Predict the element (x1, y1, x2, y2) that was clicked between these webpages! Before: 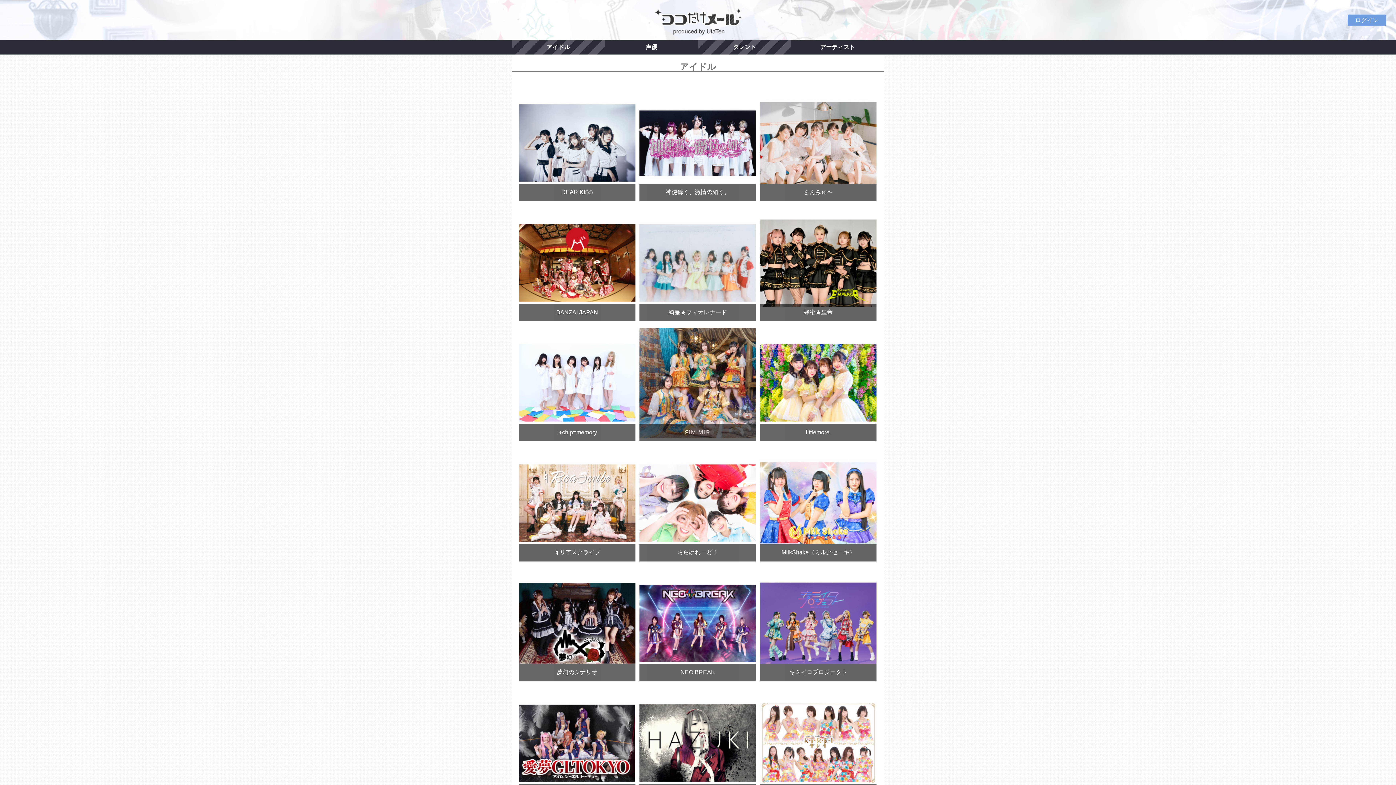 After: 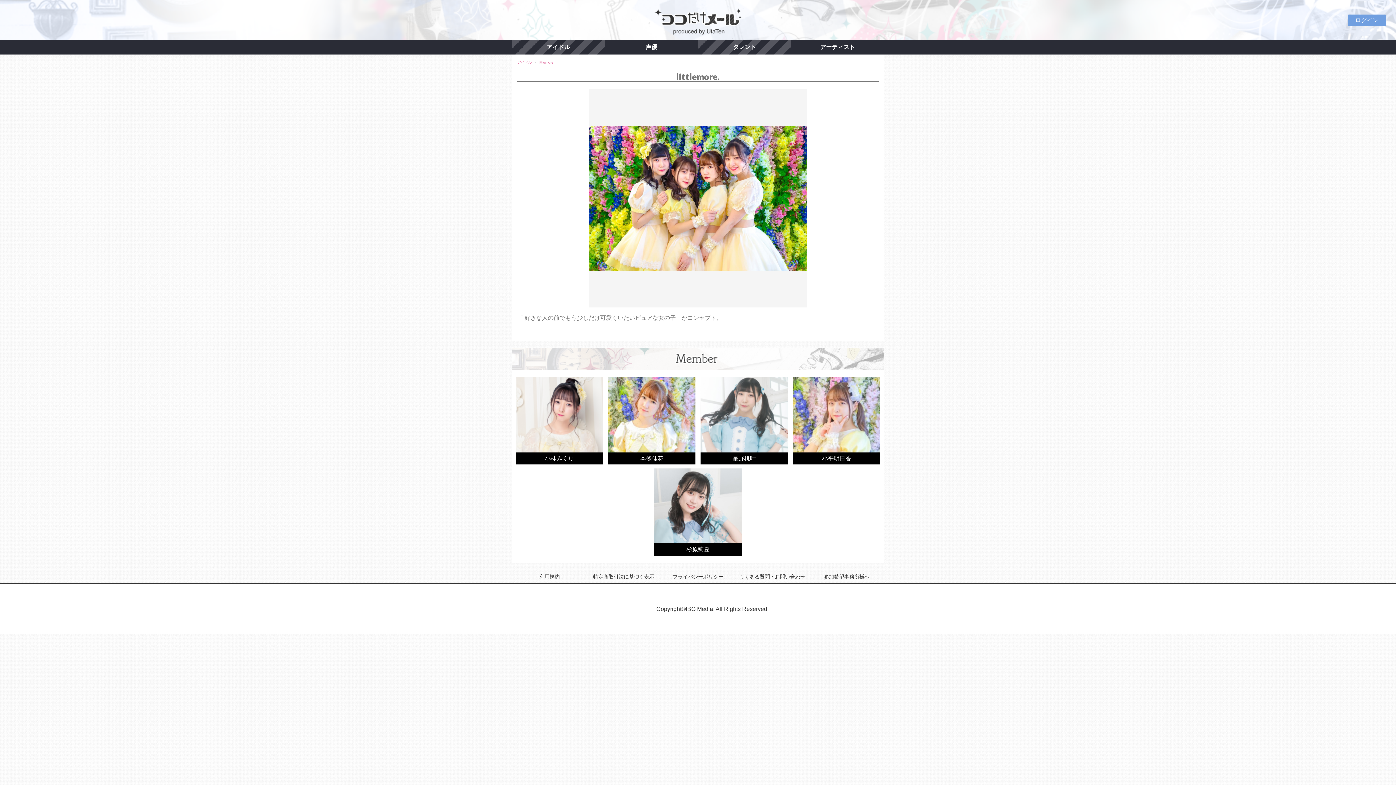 Action: label: littlemore. bbox: (760, 436, 876, 442)